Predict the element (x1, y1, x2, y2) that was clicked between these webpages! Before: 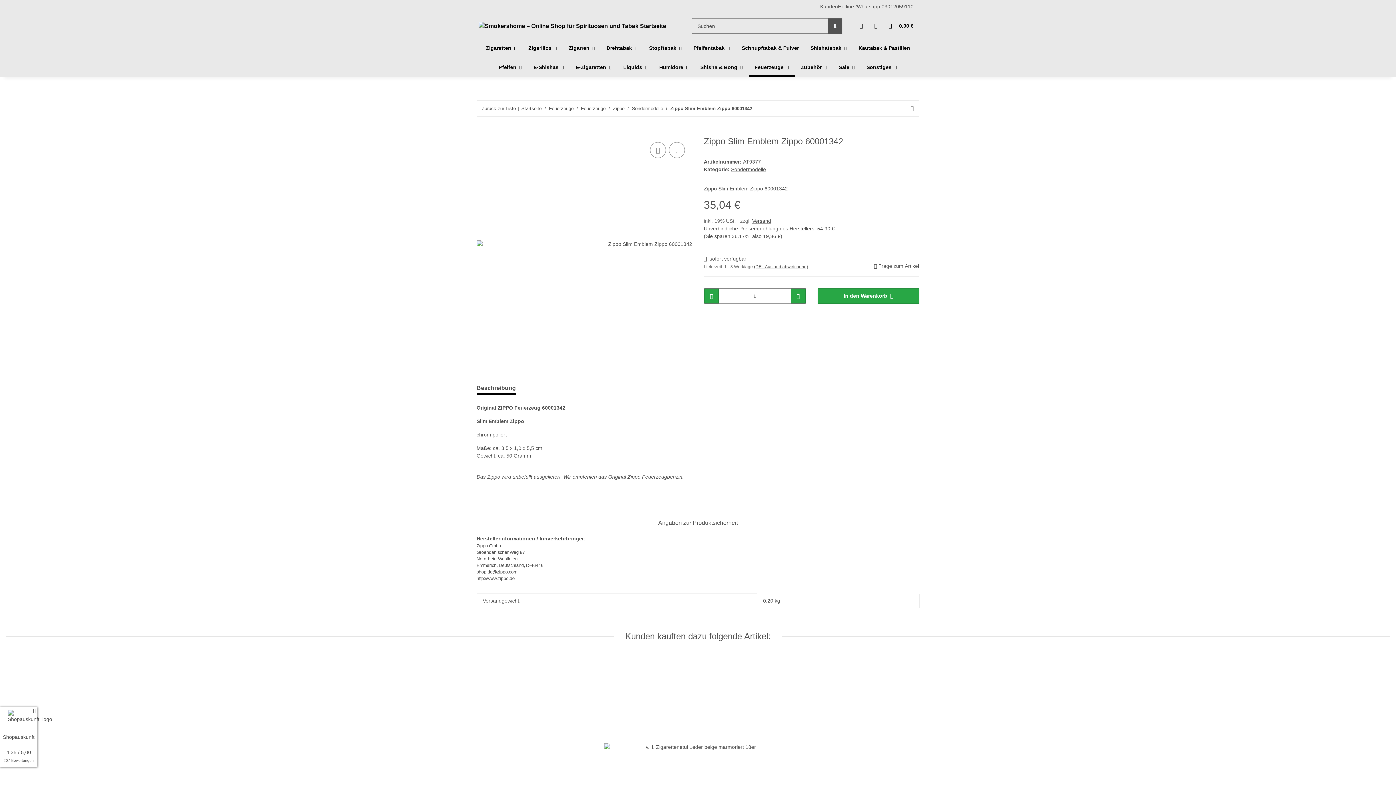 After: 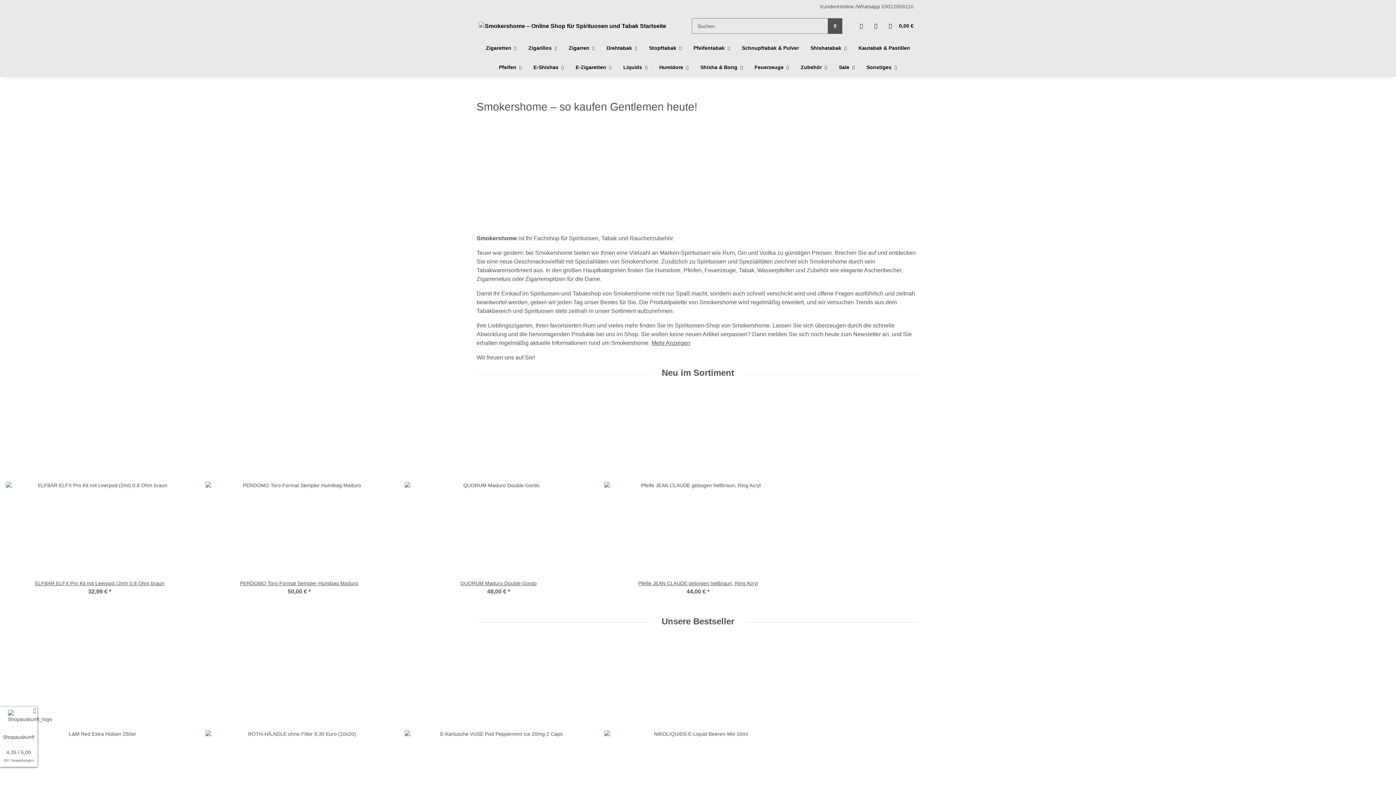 Action: bbox: (476, 18, 668, 33)